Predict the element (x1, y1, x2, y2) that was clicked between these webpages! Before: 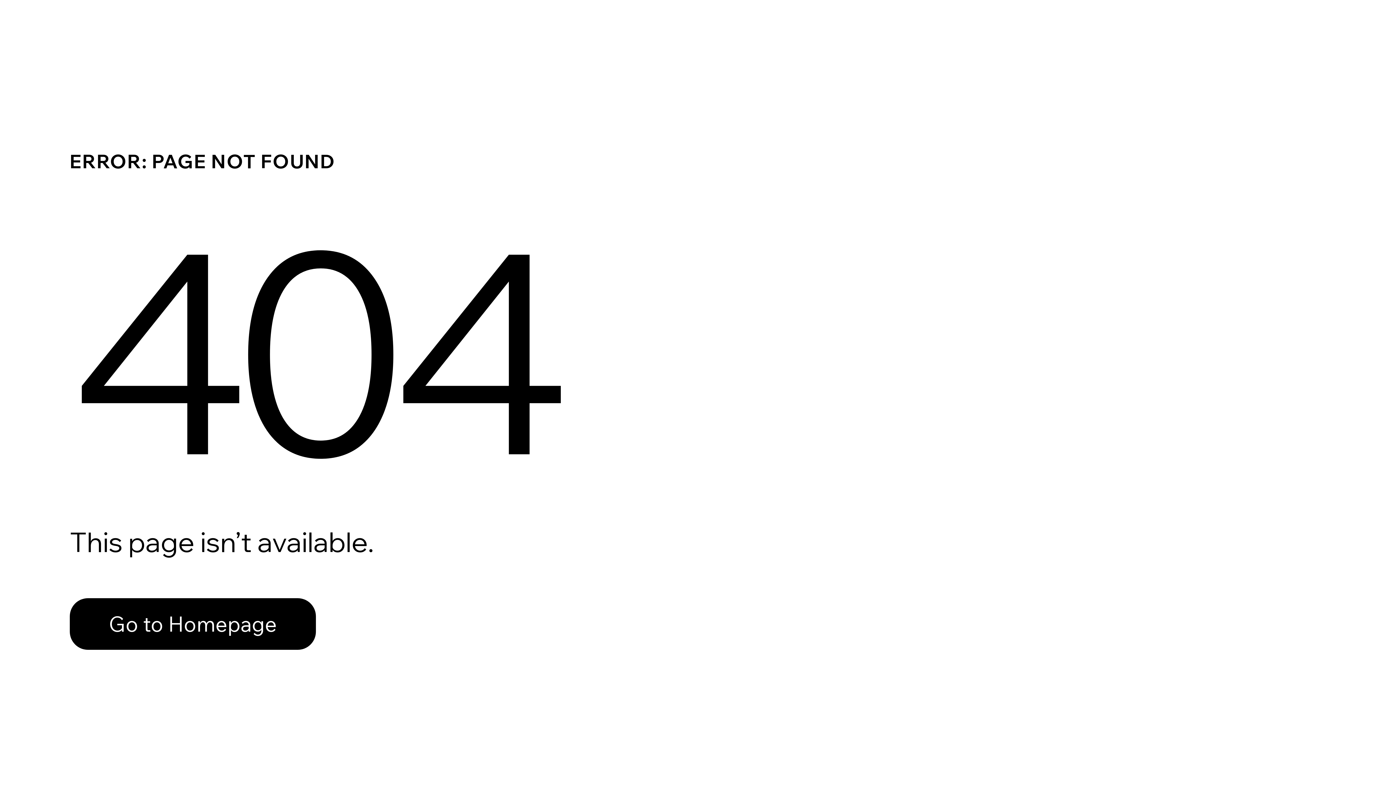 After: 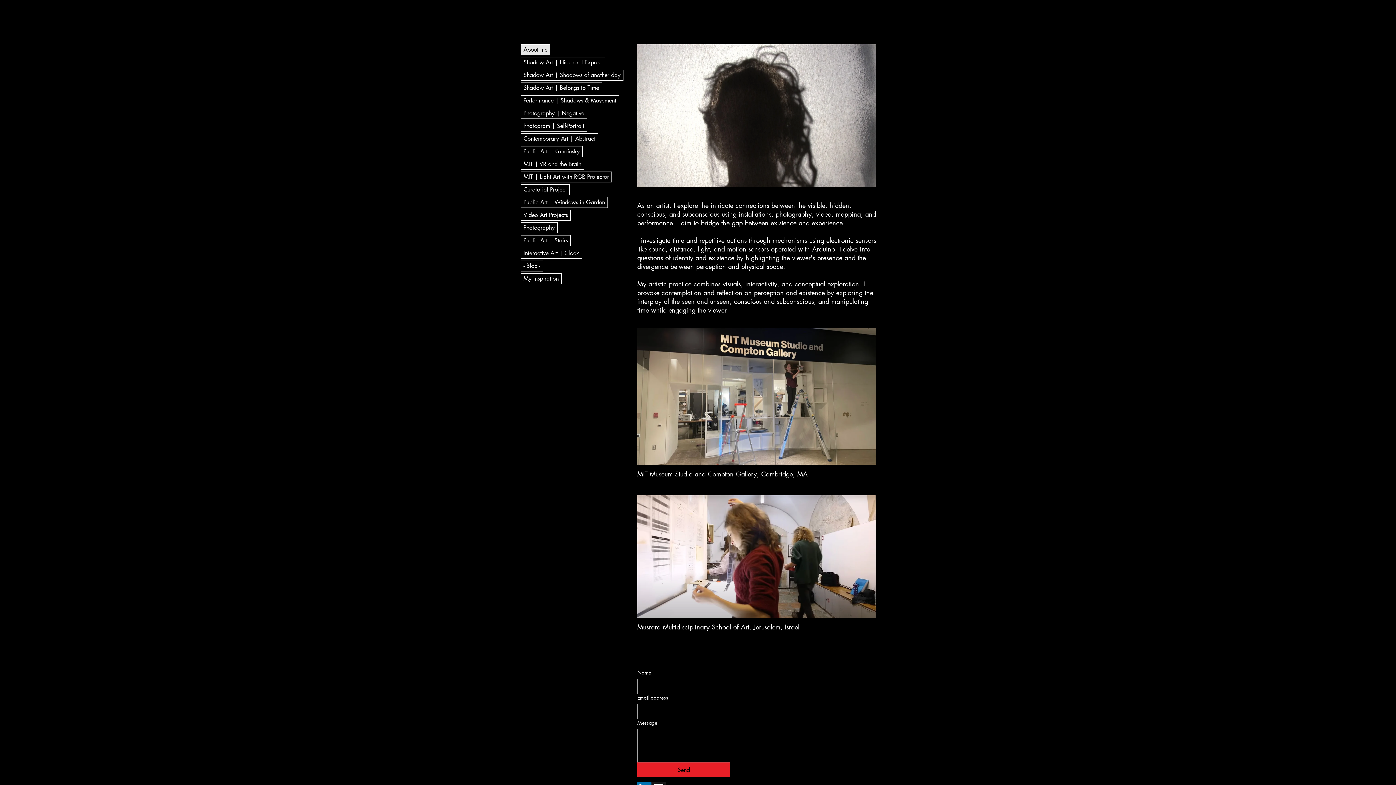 Action: label: Go to Homepage bbox: (69, 598, 316, 650)